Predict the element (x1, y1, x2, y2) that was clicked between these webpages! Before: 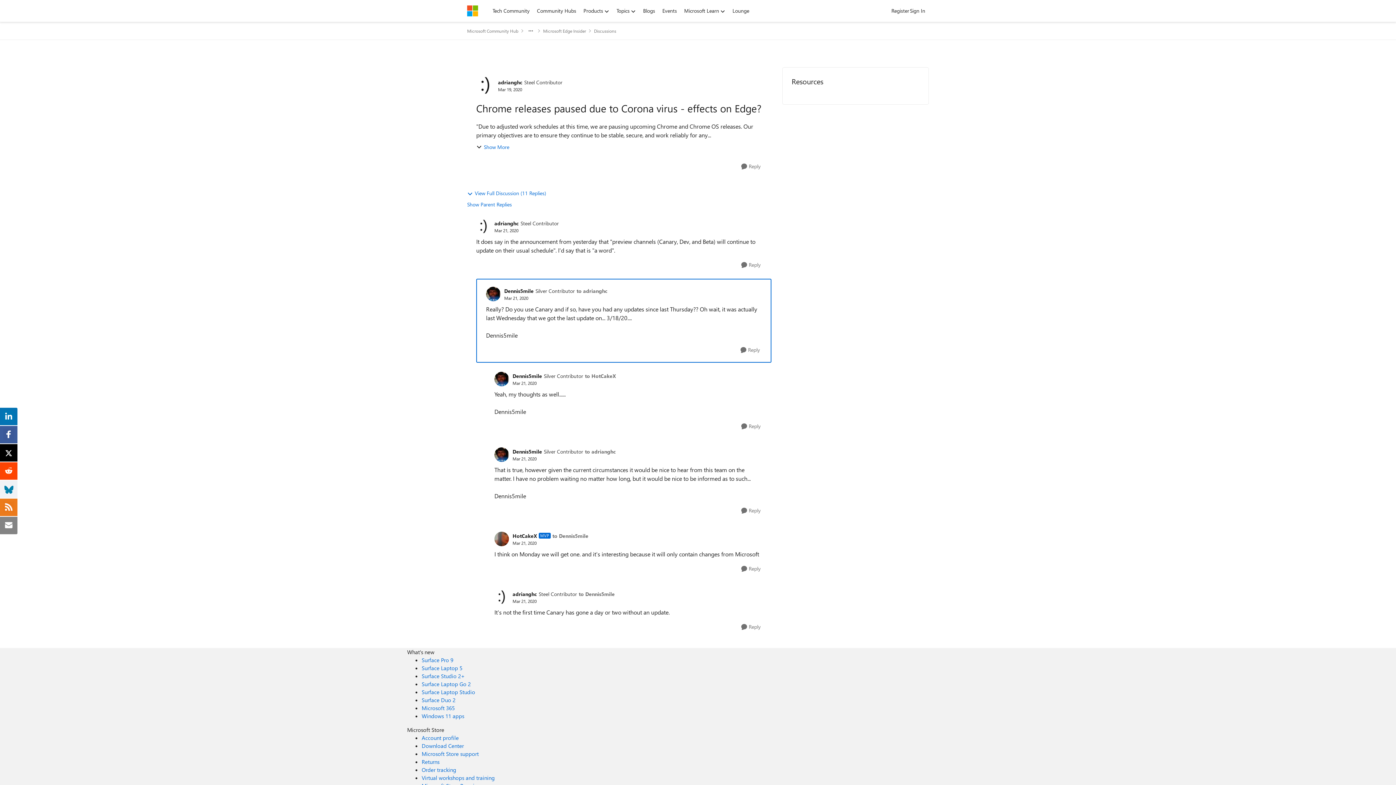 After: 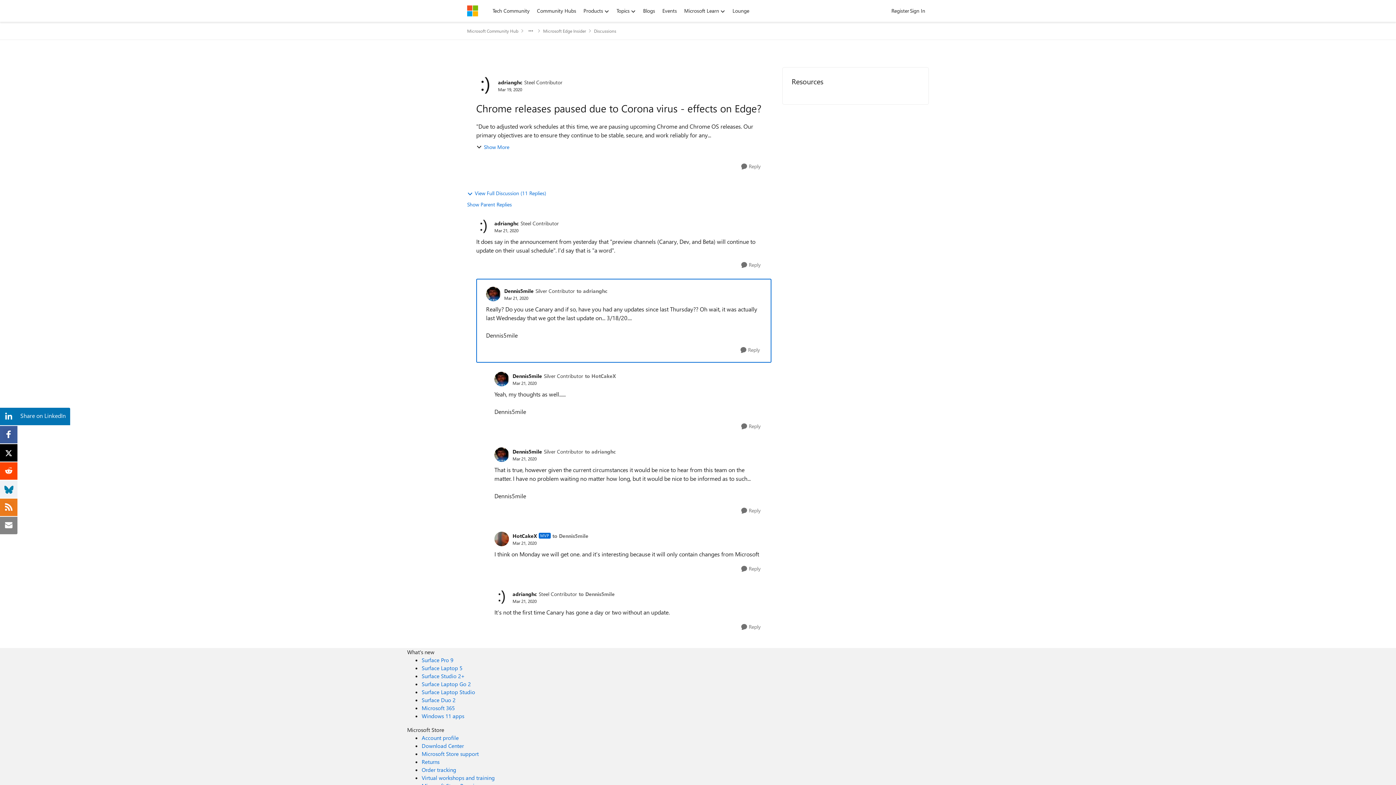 Action: bbox: (3, 411, 14, 419)